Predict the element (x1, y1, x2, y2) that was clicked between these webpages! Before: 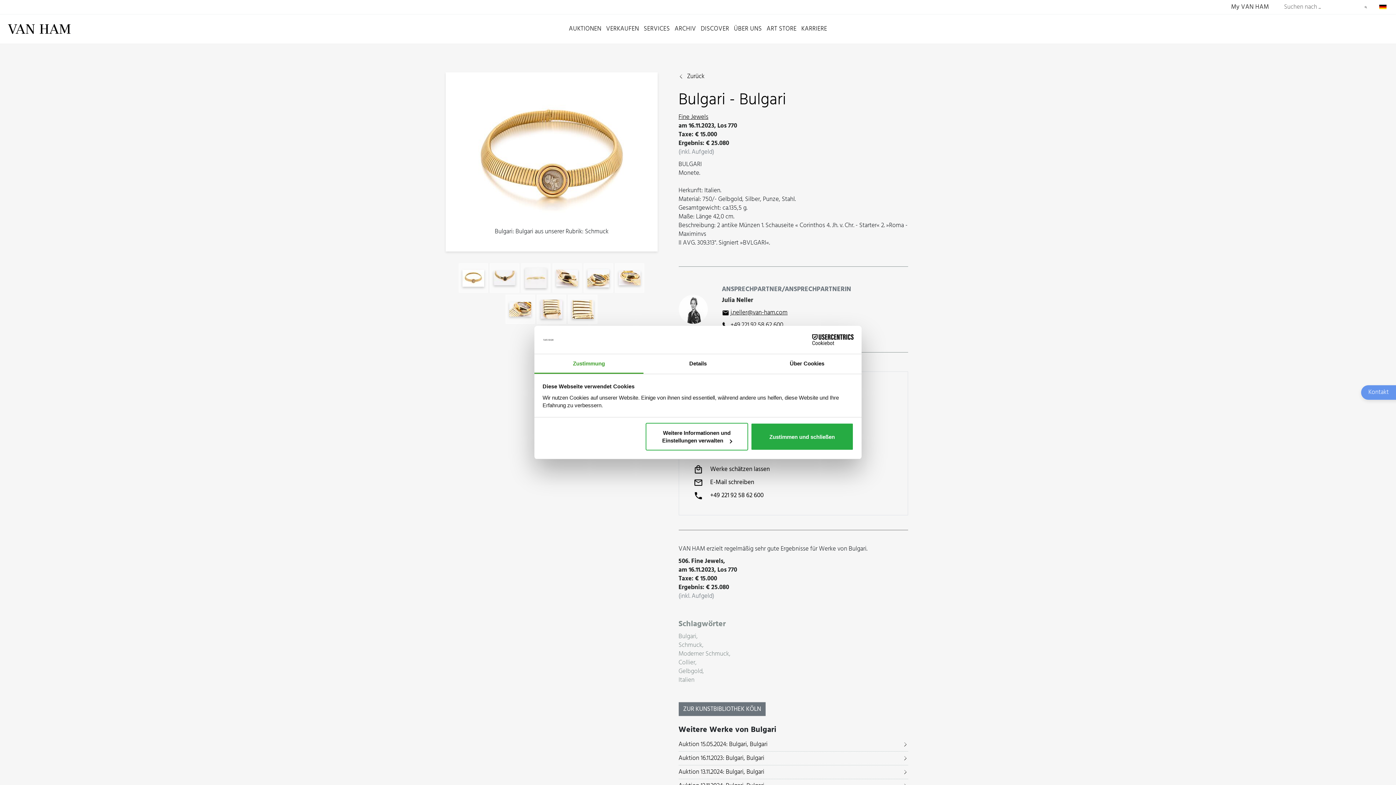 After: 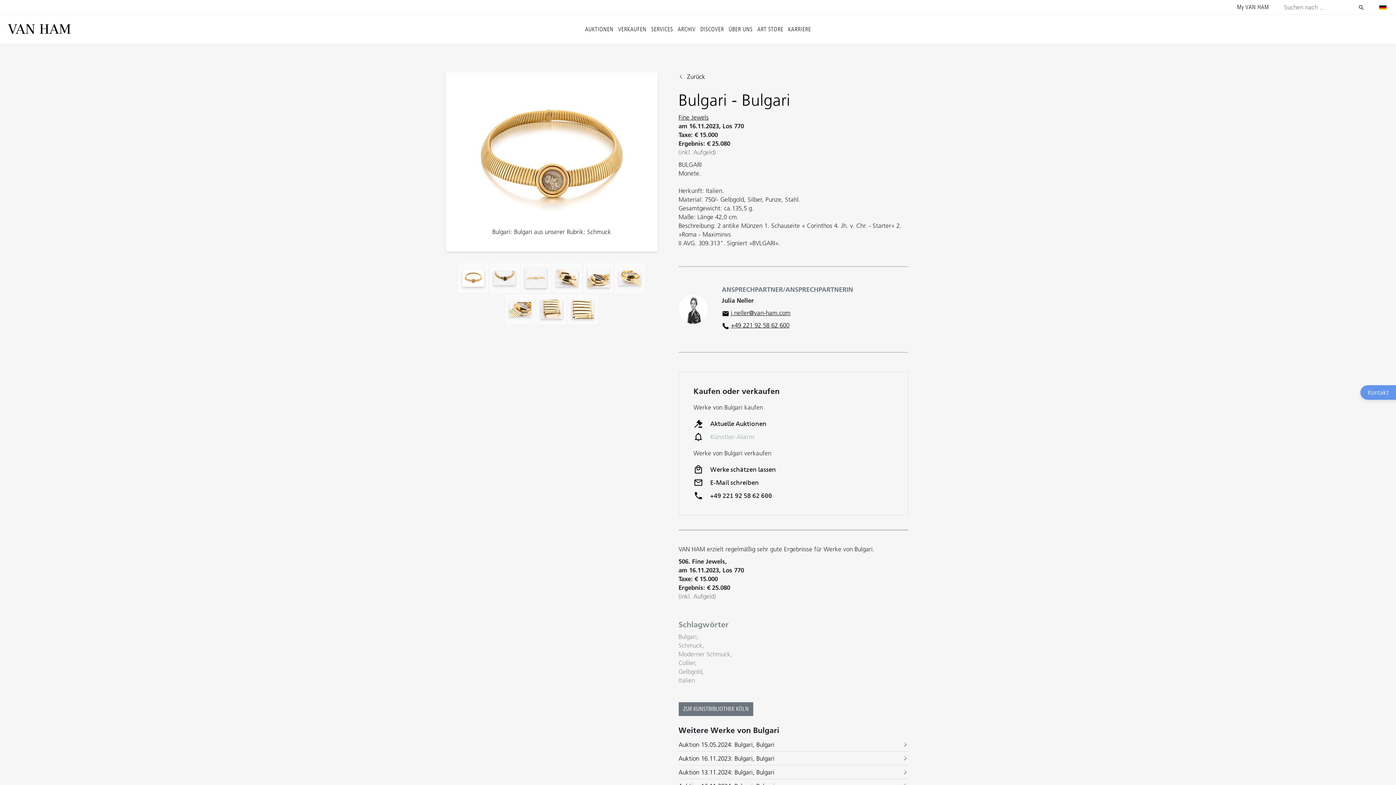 Action: label: Zustimmen und schließen bbox: (751, 423, 853, 450)